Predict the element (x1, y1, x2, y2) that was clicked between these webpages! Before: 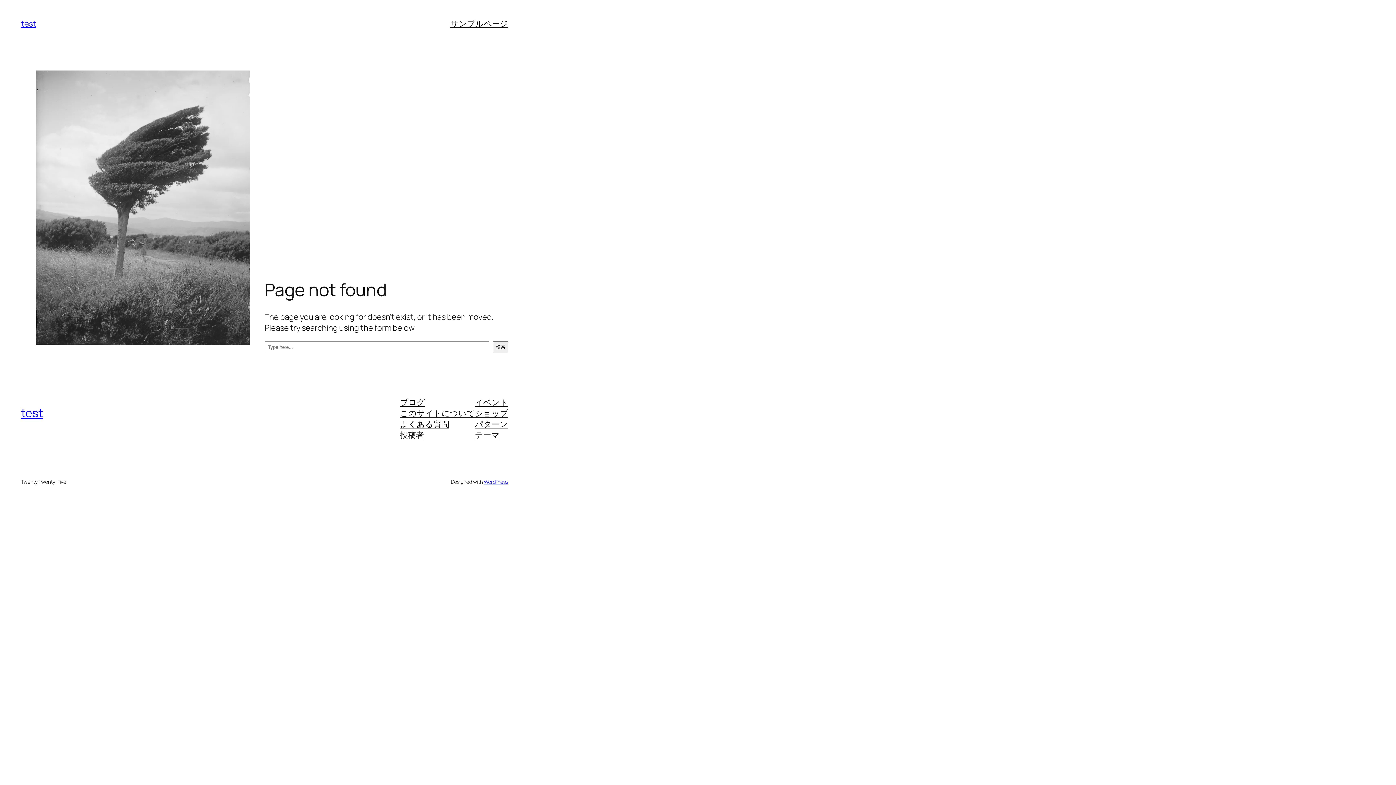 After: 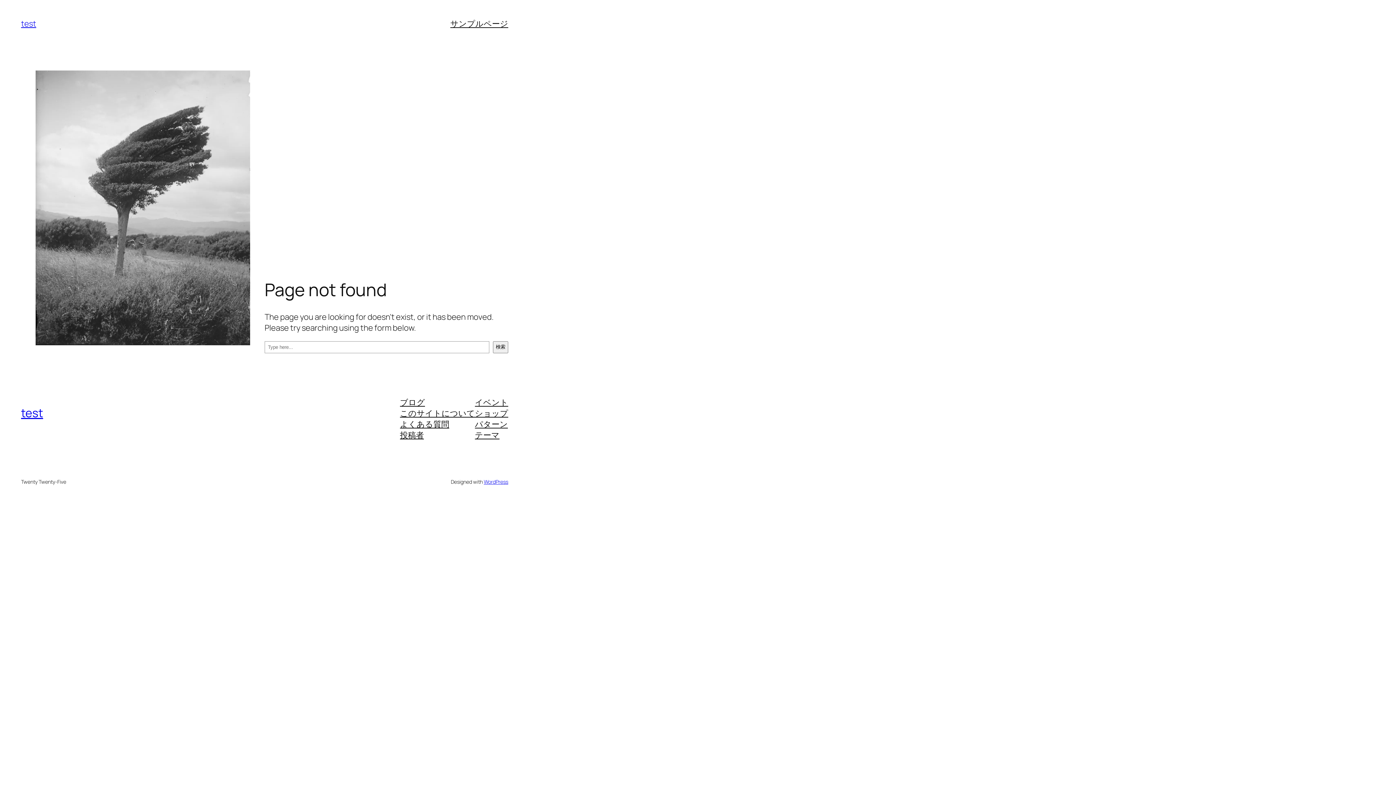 Action: bbox: (475, 407, 508, 418) label: ショップ